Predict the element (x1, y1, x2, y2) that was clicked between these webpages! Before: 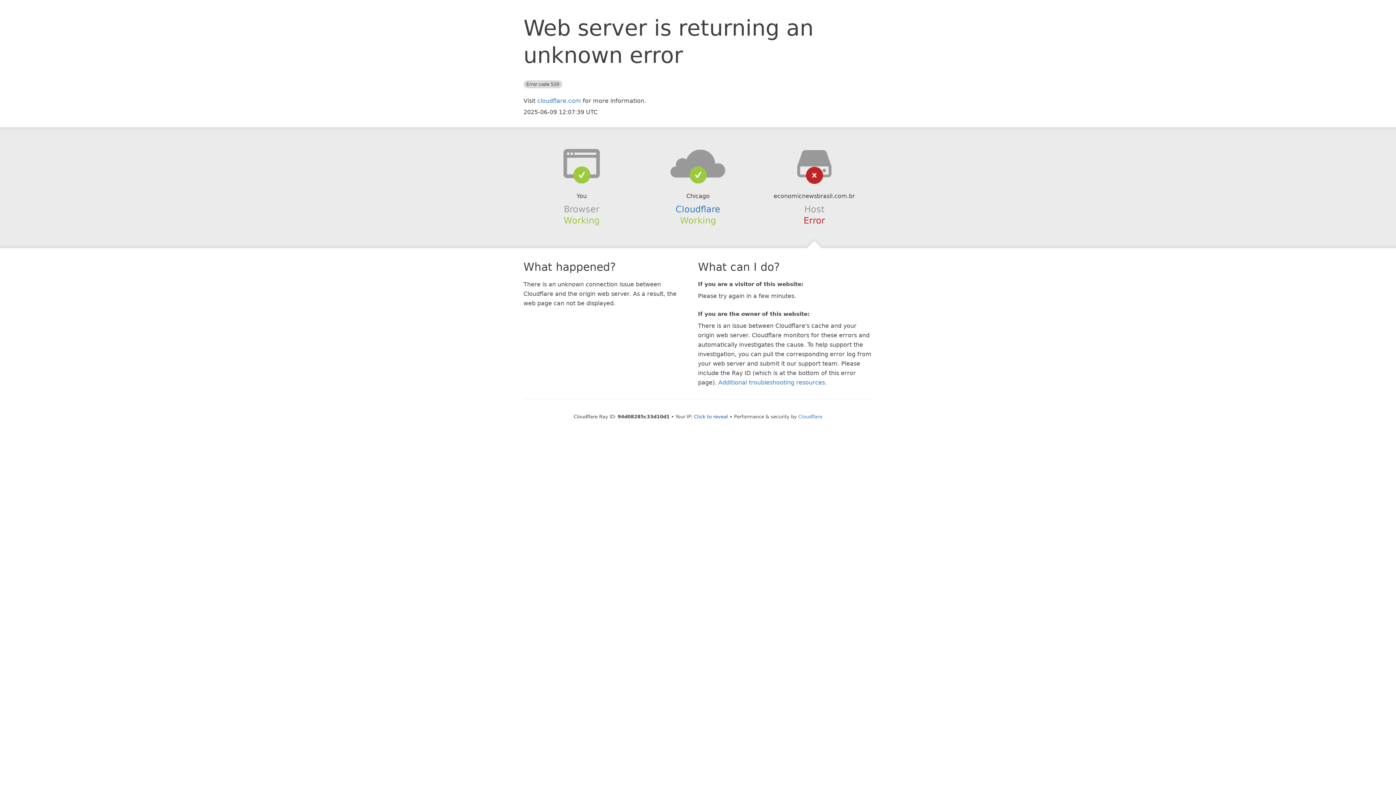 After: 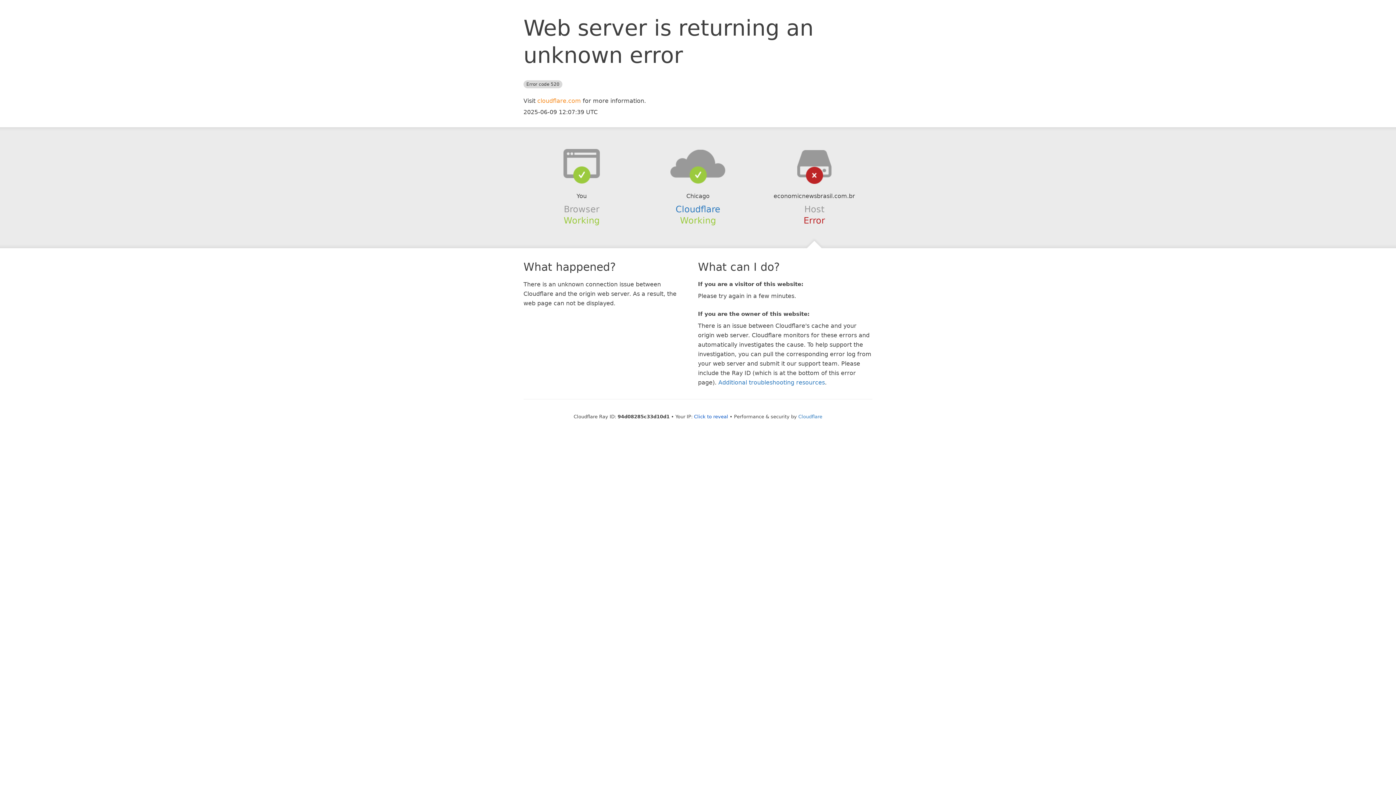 Action: bbox: (537, 97, 581, 104) label: cloudflare.com